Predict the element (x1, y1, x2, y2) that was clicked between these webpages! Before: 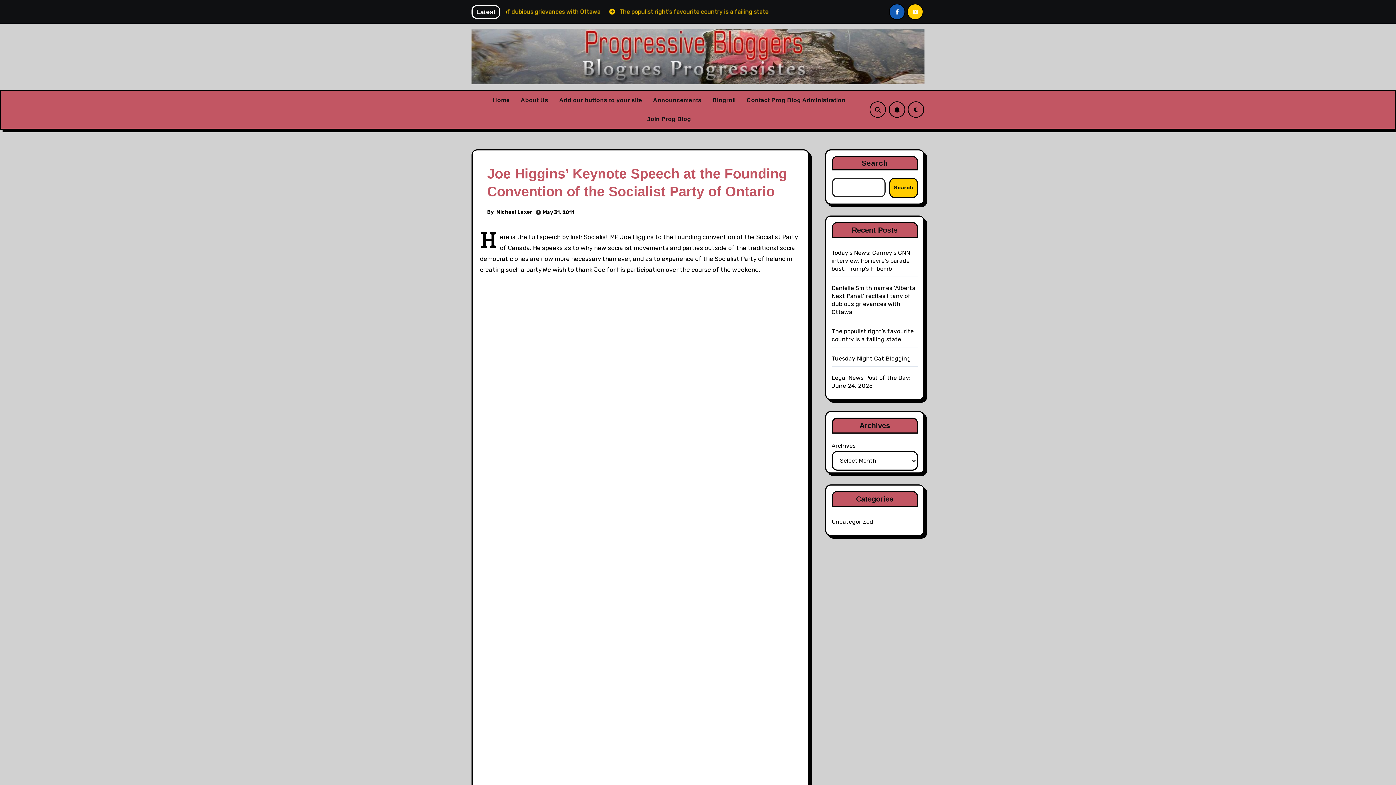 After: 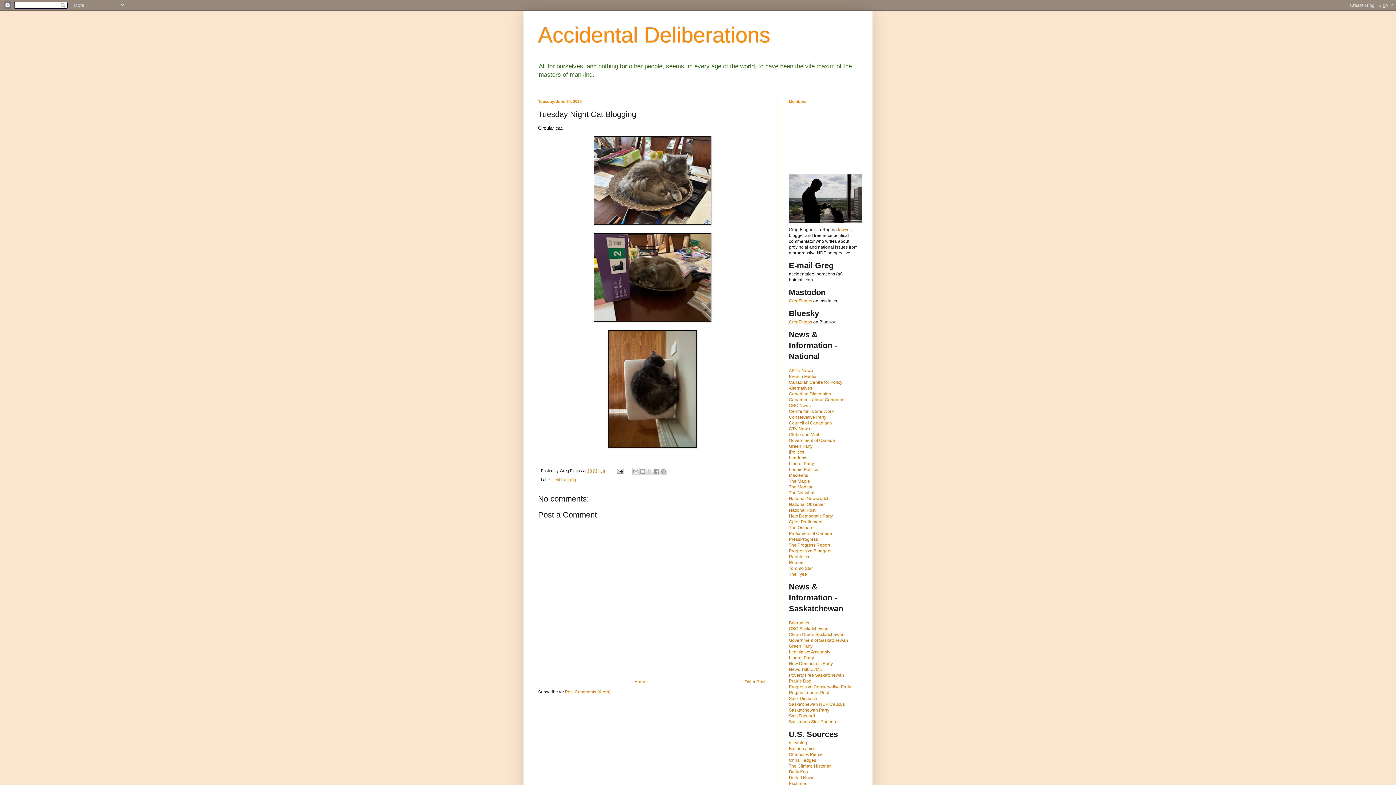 Action: label: Tuesday Night Cat Blogging bbox: (831, 355, 911, 362)